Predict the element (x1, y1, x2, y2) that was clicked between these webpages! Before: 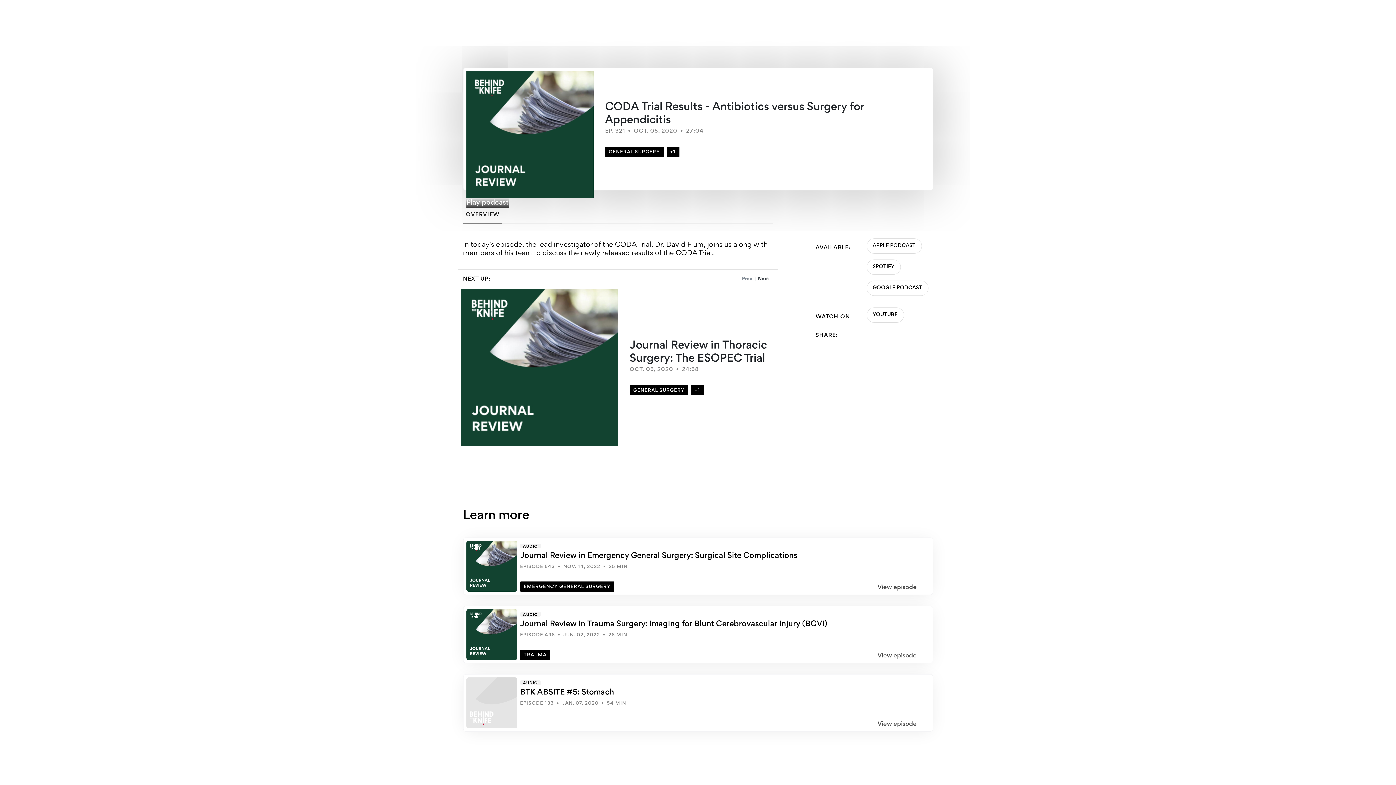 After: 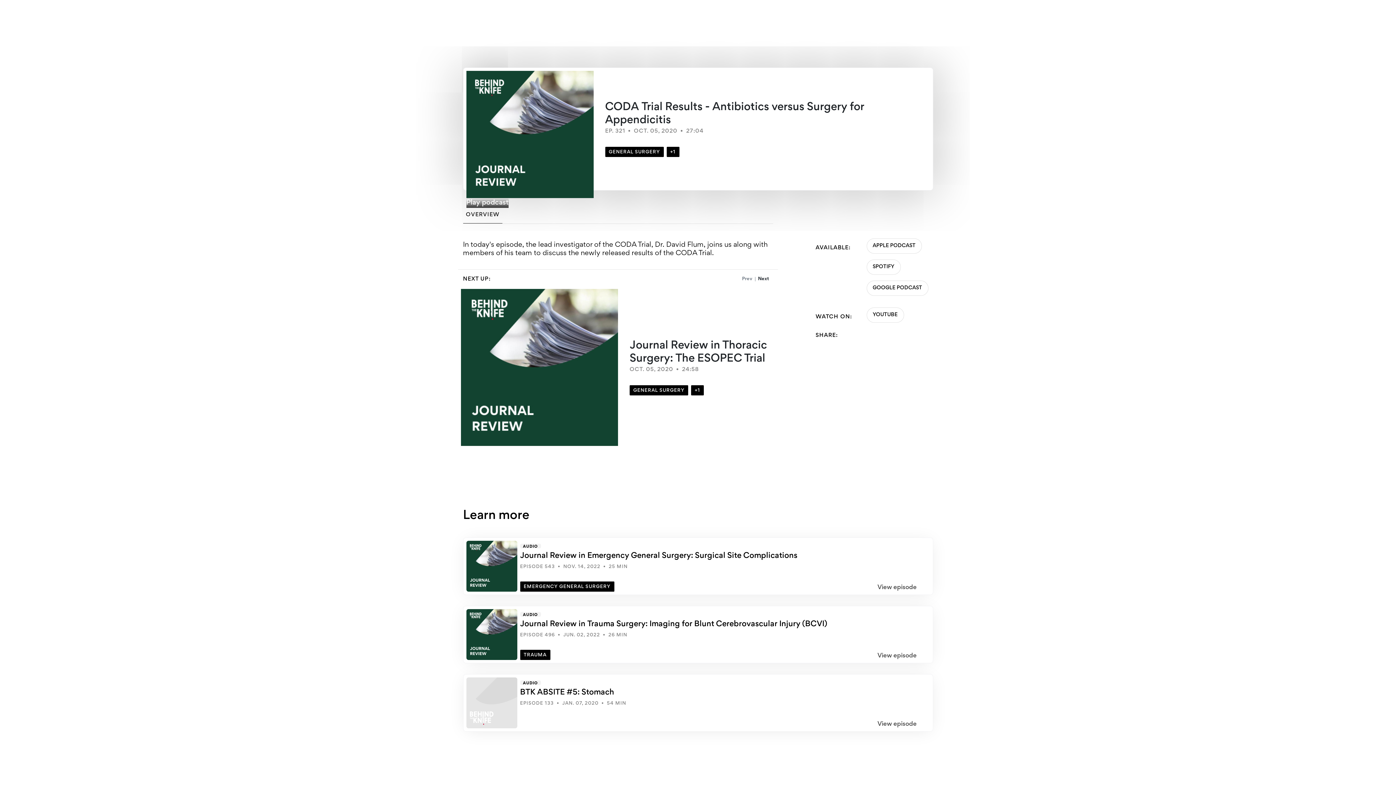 Action: label: Available on apple podcast bbox: (463, 48, 524, 66)